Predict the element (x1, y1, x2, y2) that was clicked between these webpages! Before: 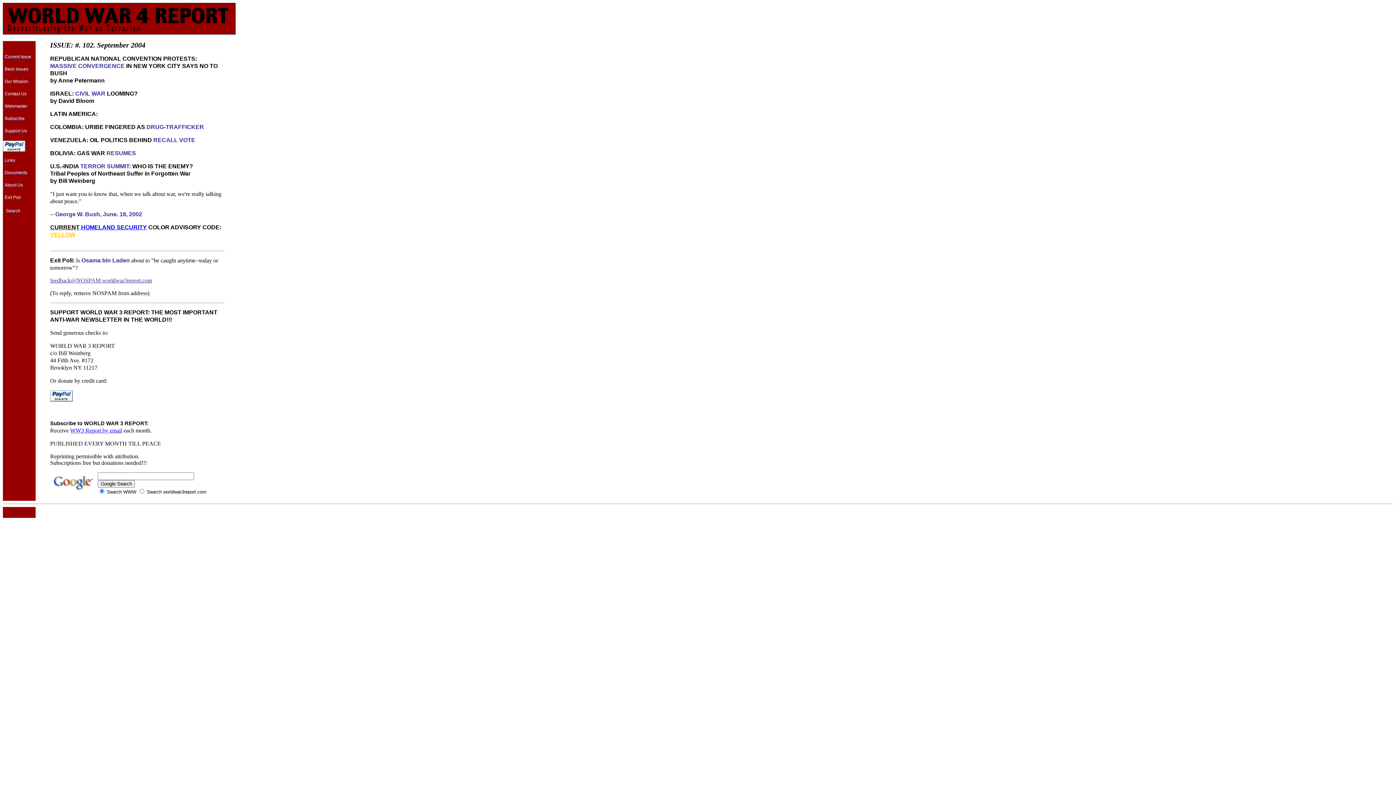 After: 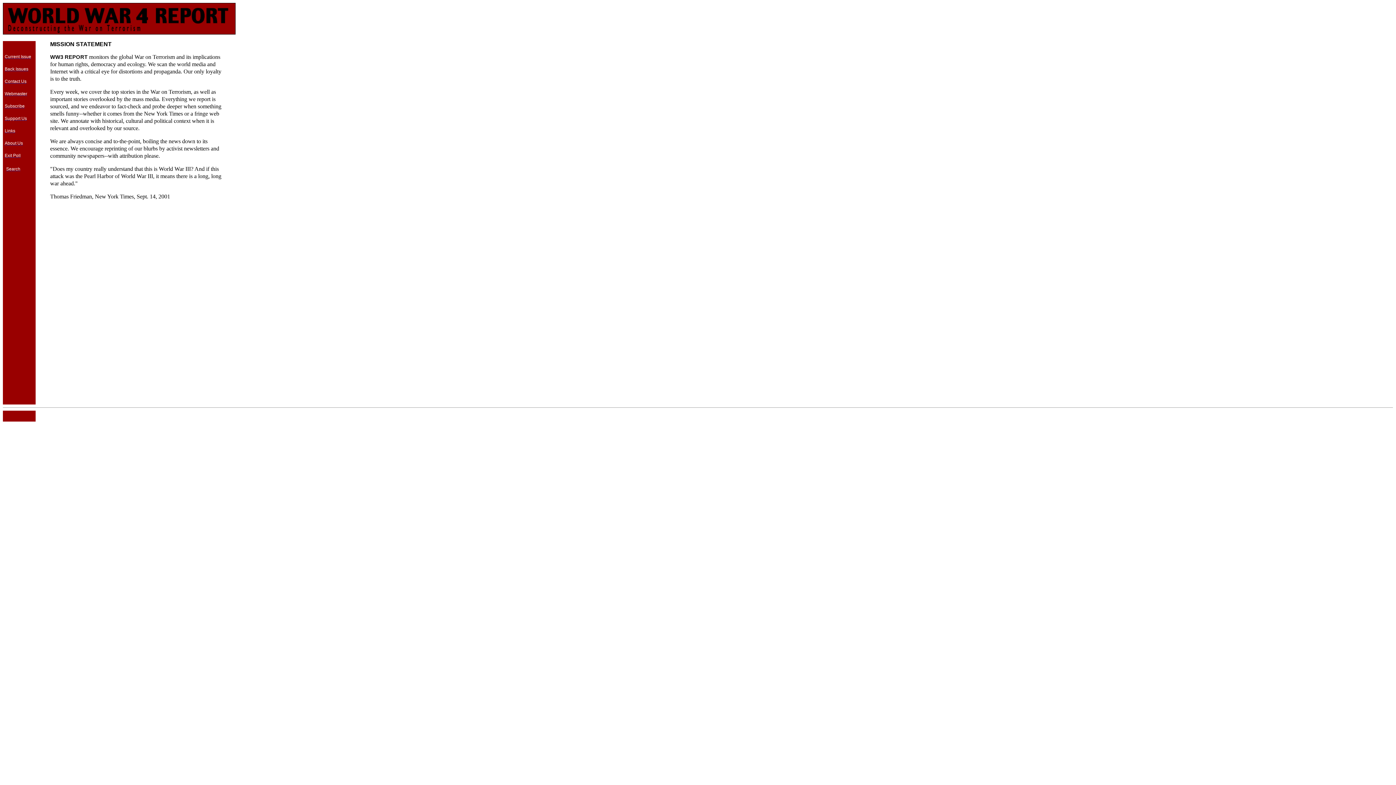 Action: bbox: (4, 77, 28, 84) label: Our Mission